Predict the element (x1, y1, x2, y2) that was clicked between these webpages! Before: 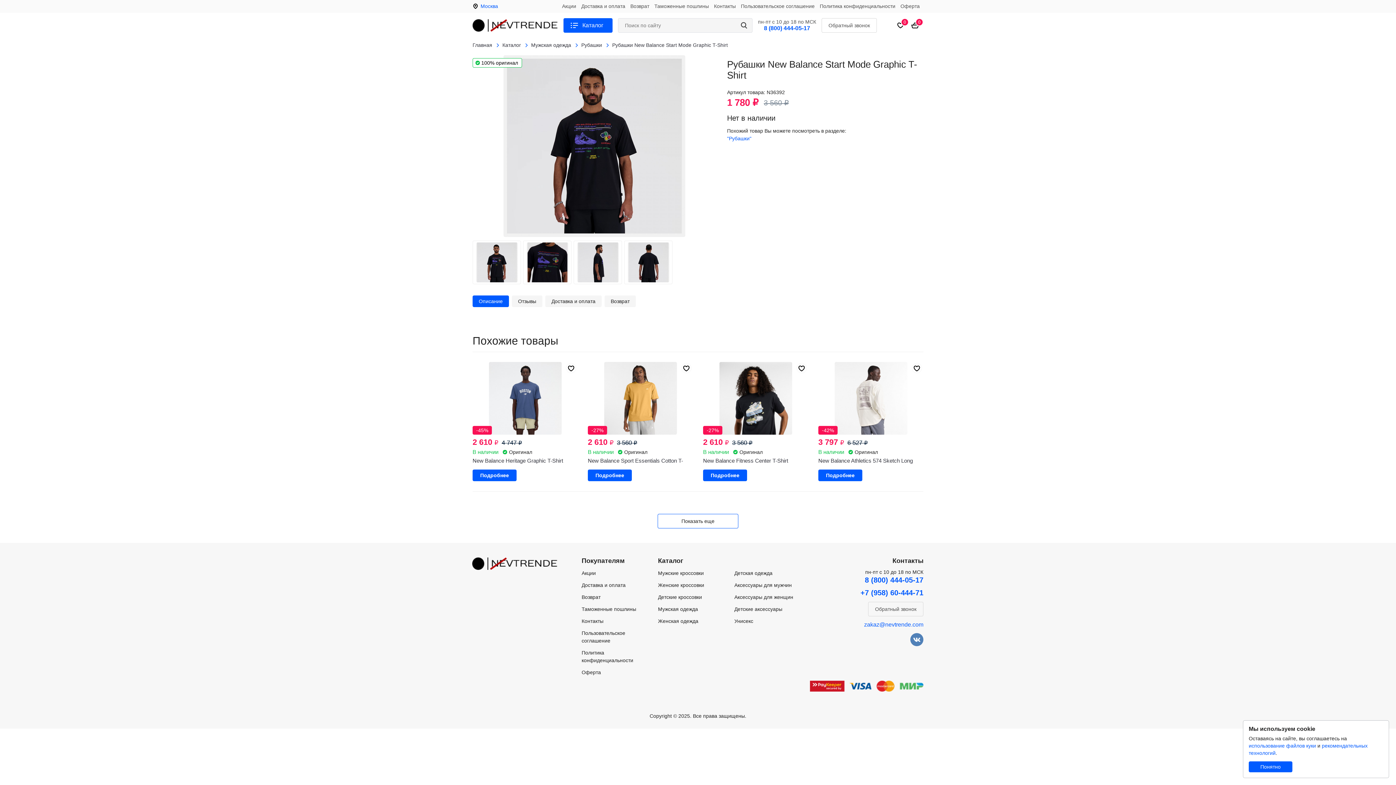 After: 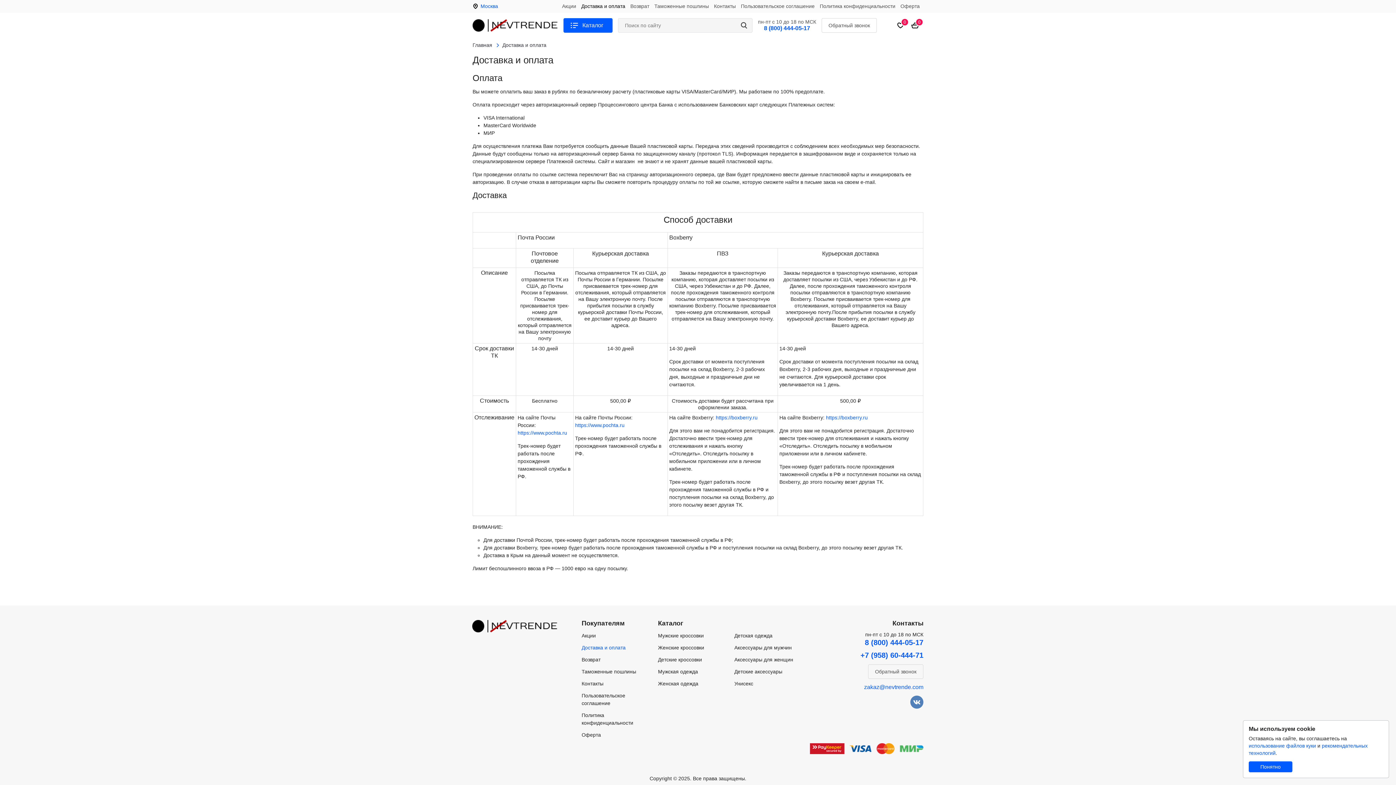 Action: label: Доставка и оплата bbox: (581, 2, 625, 10)